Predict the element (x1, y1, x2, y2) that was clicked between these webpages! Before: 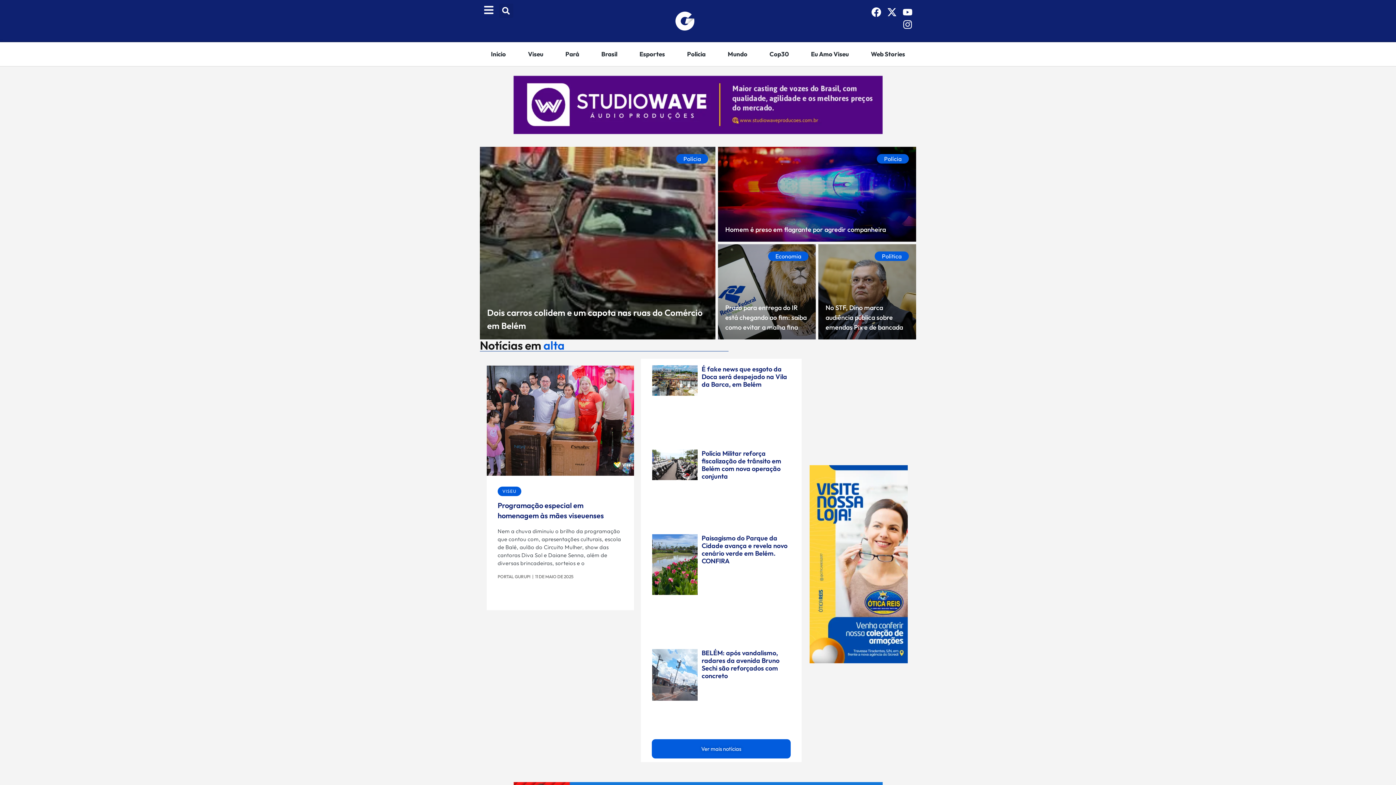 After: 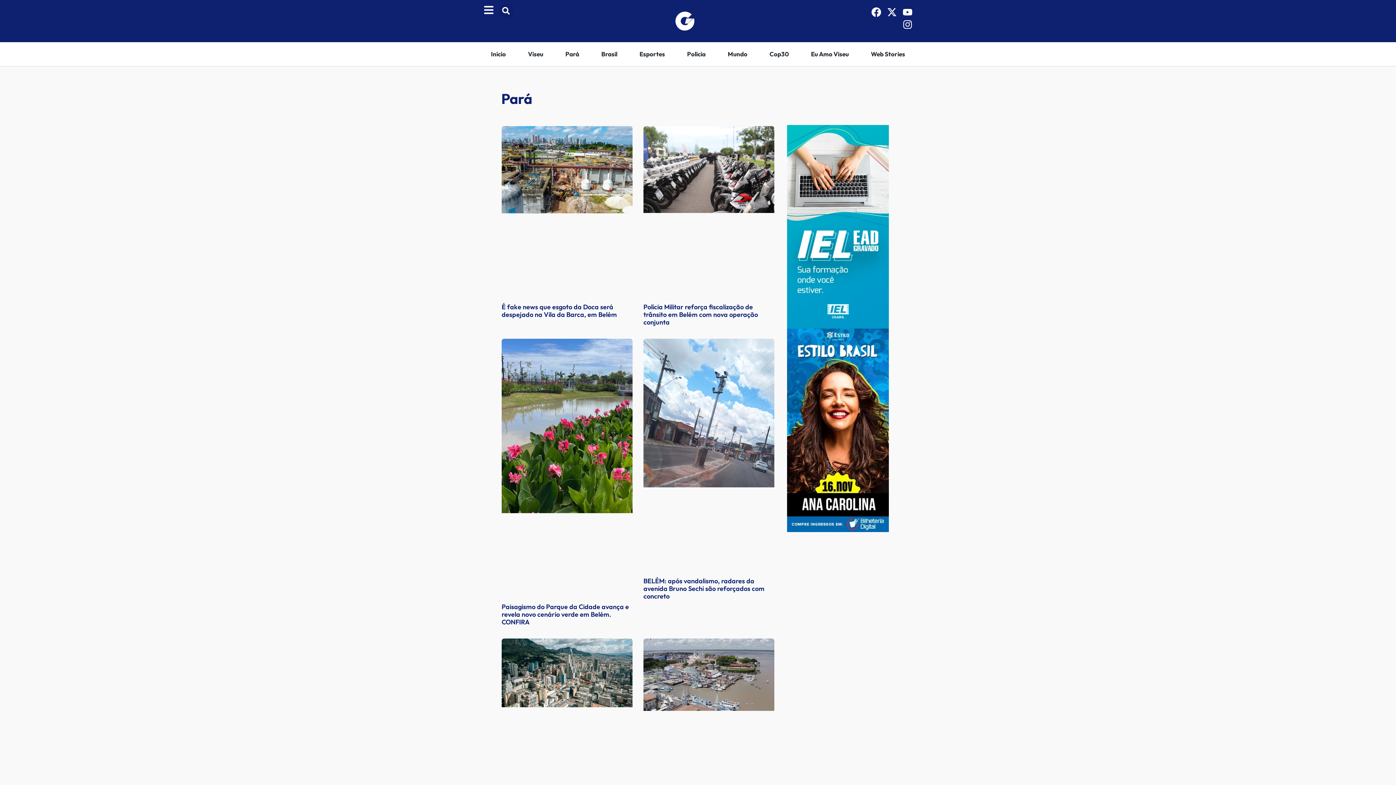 Action: bbox: (651, 739, 790, 758) label: Ver mais notícias